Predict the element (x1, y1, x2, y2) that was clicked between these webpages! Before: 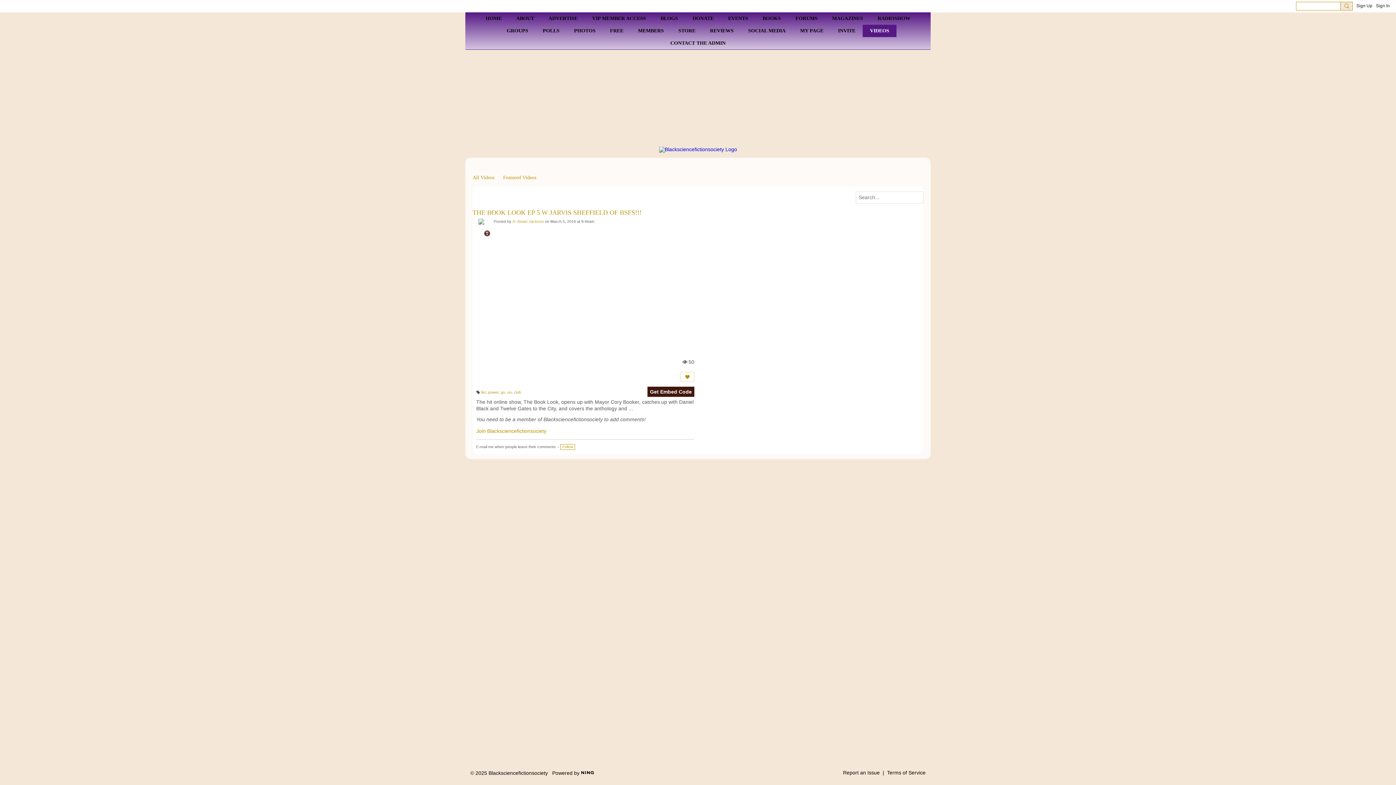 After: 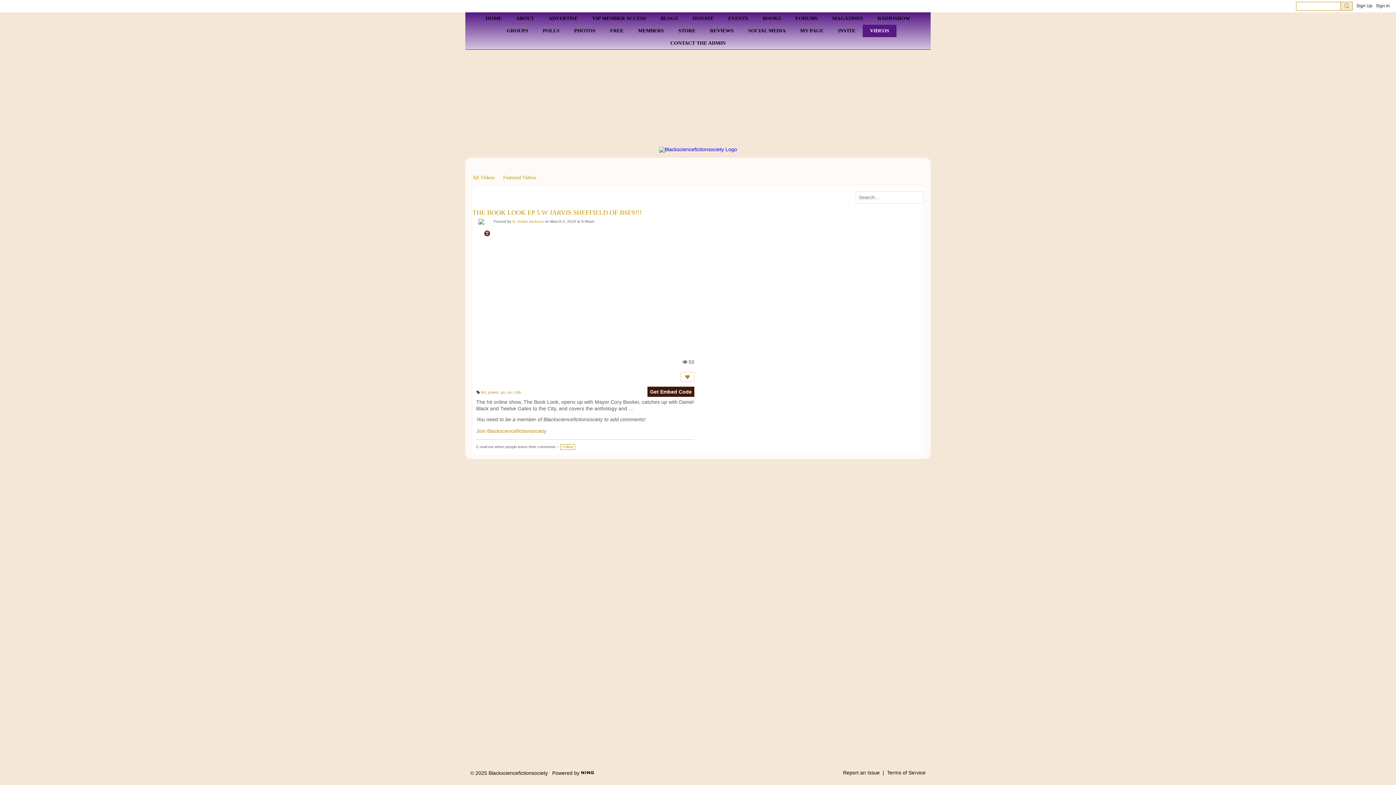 Action: bbox: (472, 209, 641, 216) label: THE BOOK LOOK EP 5 W JARVIS SHEFFIELD OF BSFS!!!